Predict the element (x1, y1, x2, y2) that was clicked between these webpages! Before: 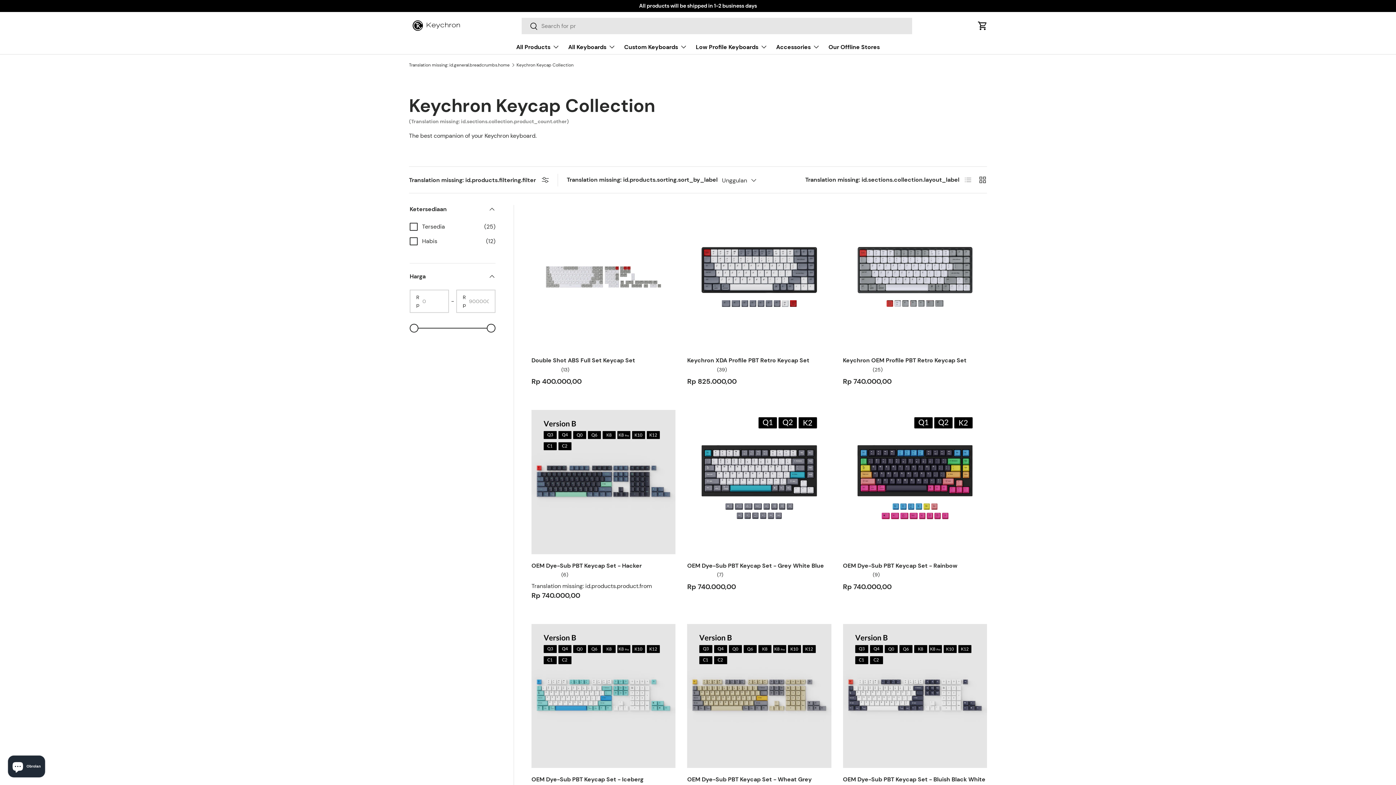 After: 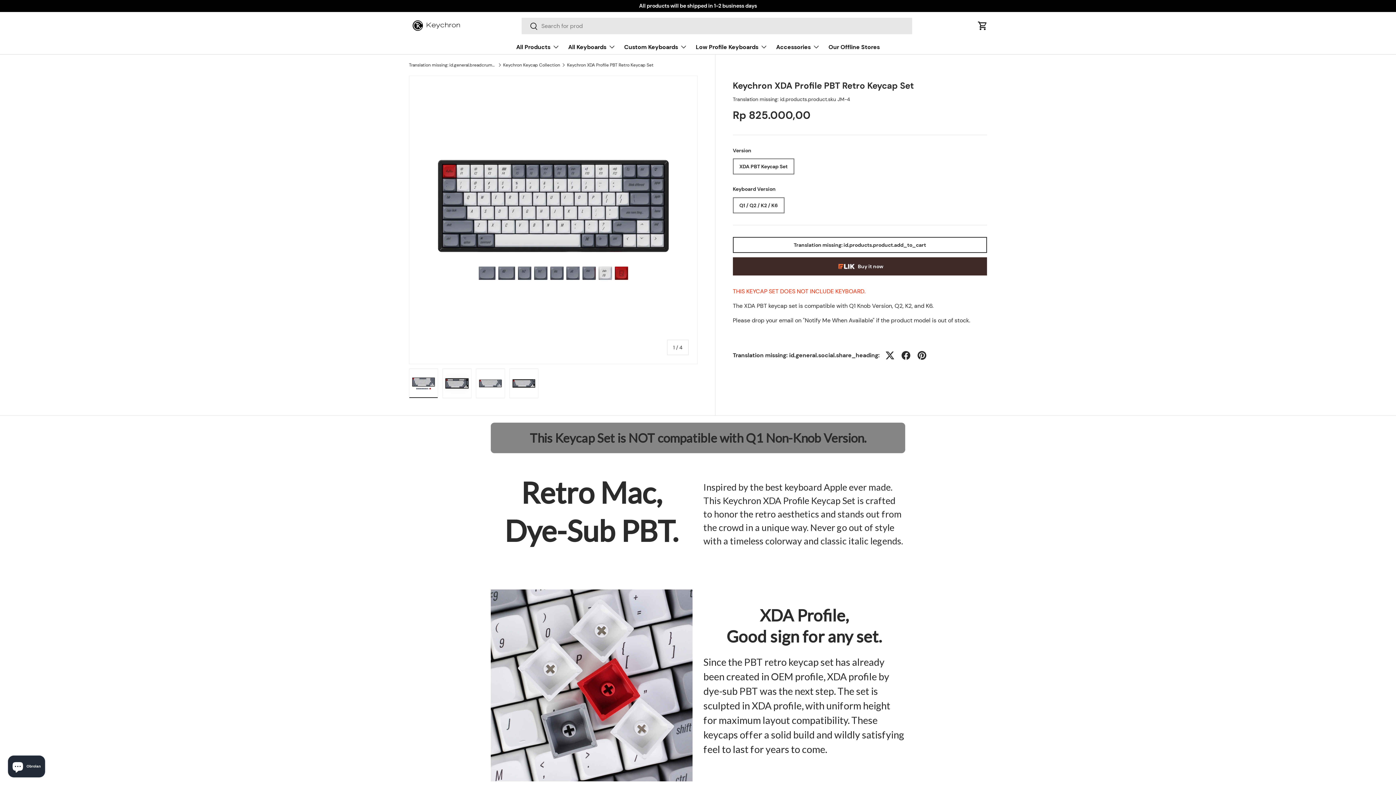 Action: bbox: (687, 205, 831, 349) label: Keychron XDA Profile PBT Retro Keycap Set